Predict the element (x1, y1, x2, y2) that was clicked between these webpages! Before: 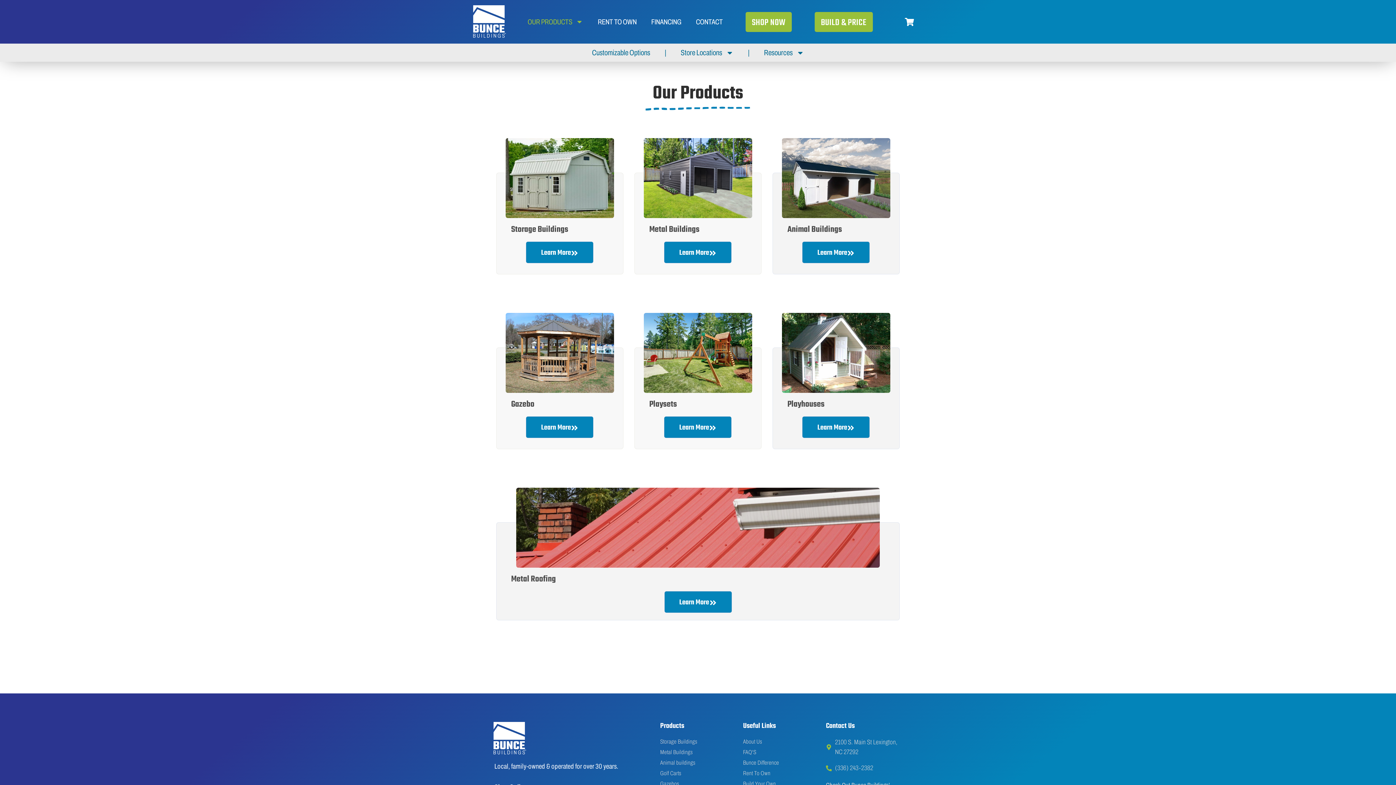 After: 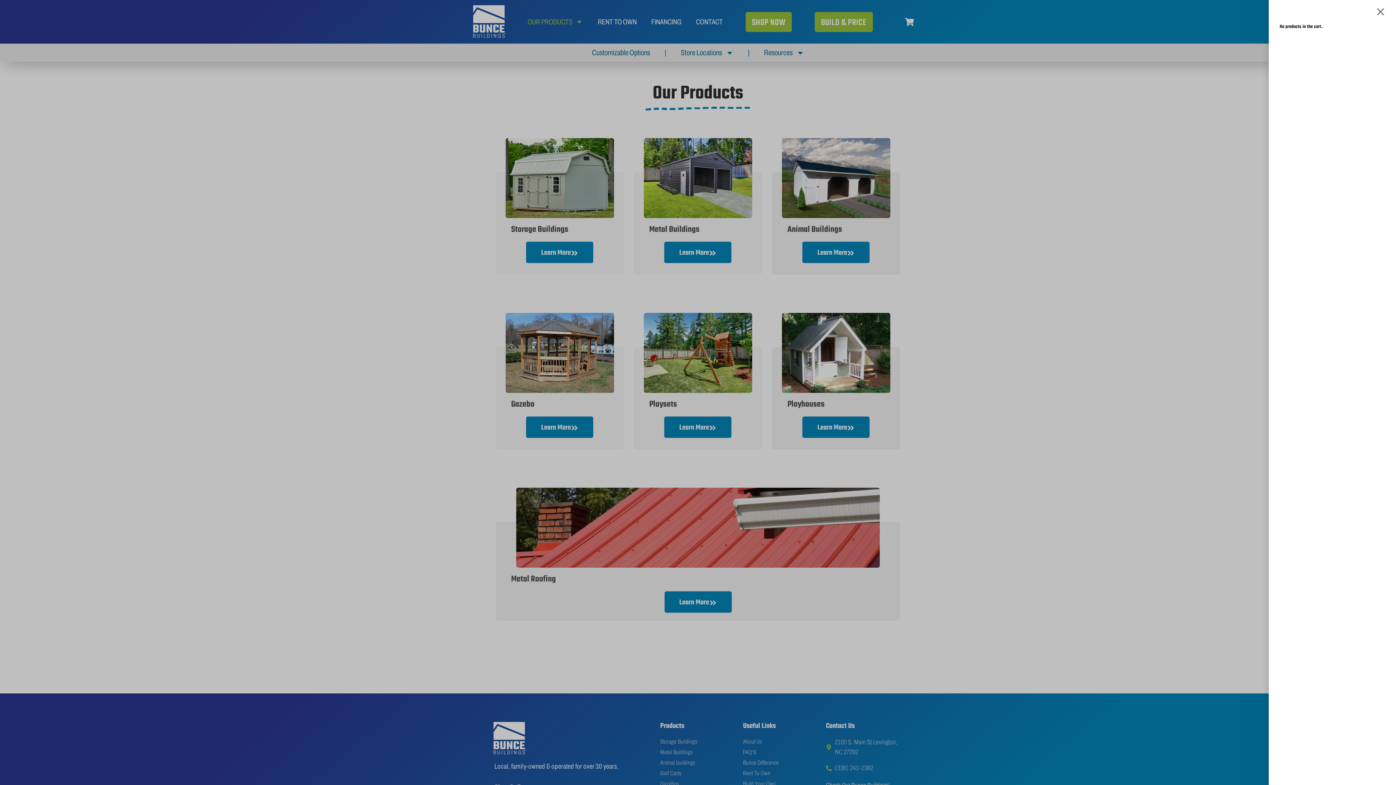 Action: bbox: (895, 12, 923, 31) label: Cart